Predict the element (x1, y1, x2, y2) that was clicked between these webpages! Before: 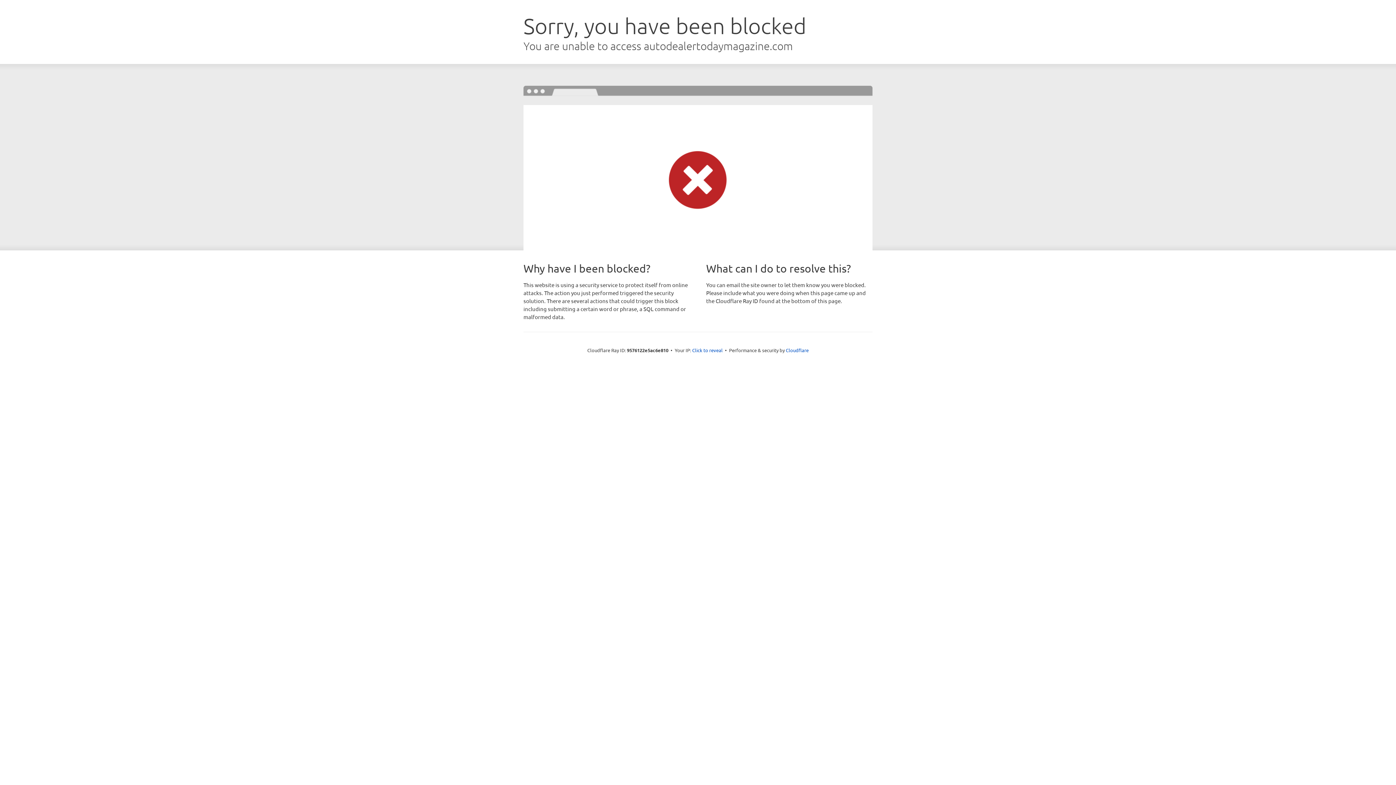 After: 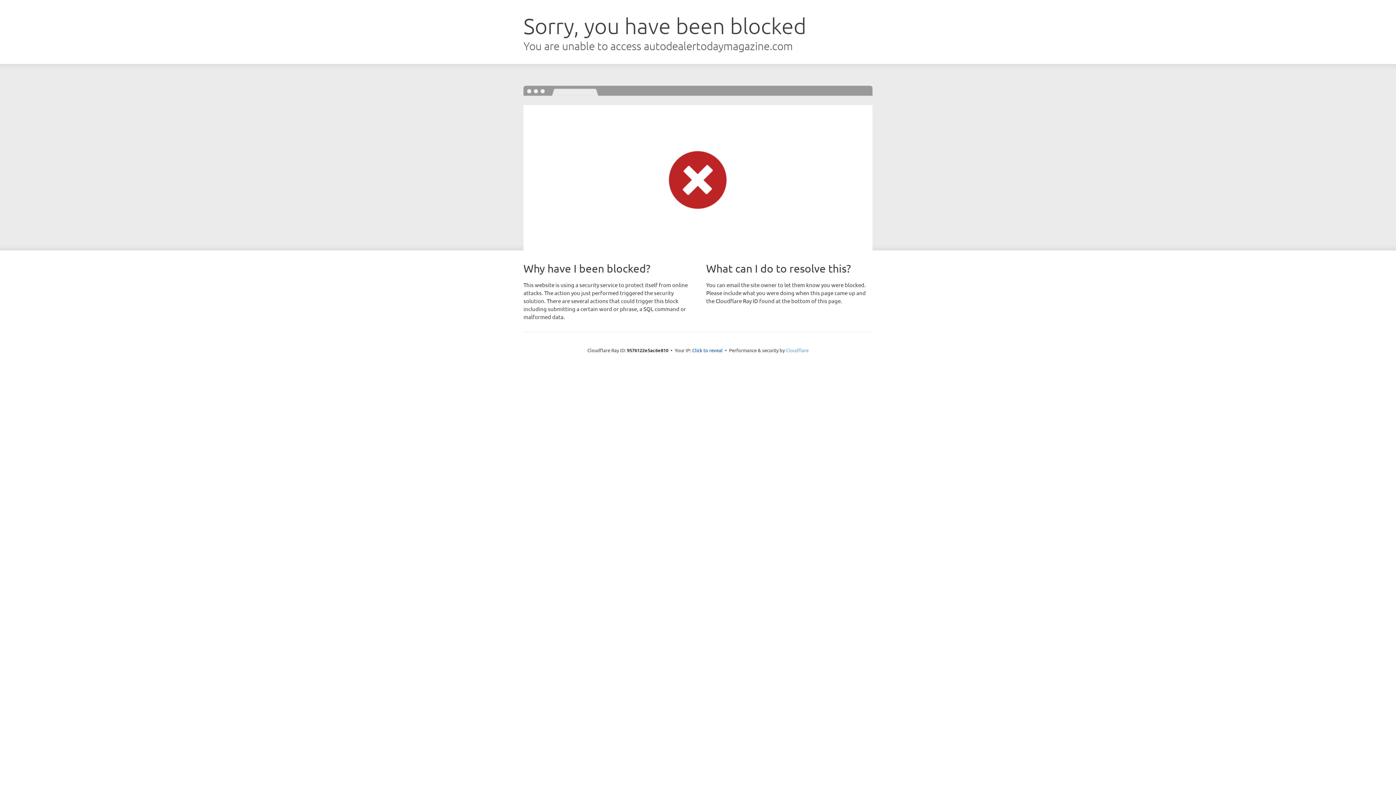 Action: label: Cloudflare bbox: (786, 347, 808, 353)